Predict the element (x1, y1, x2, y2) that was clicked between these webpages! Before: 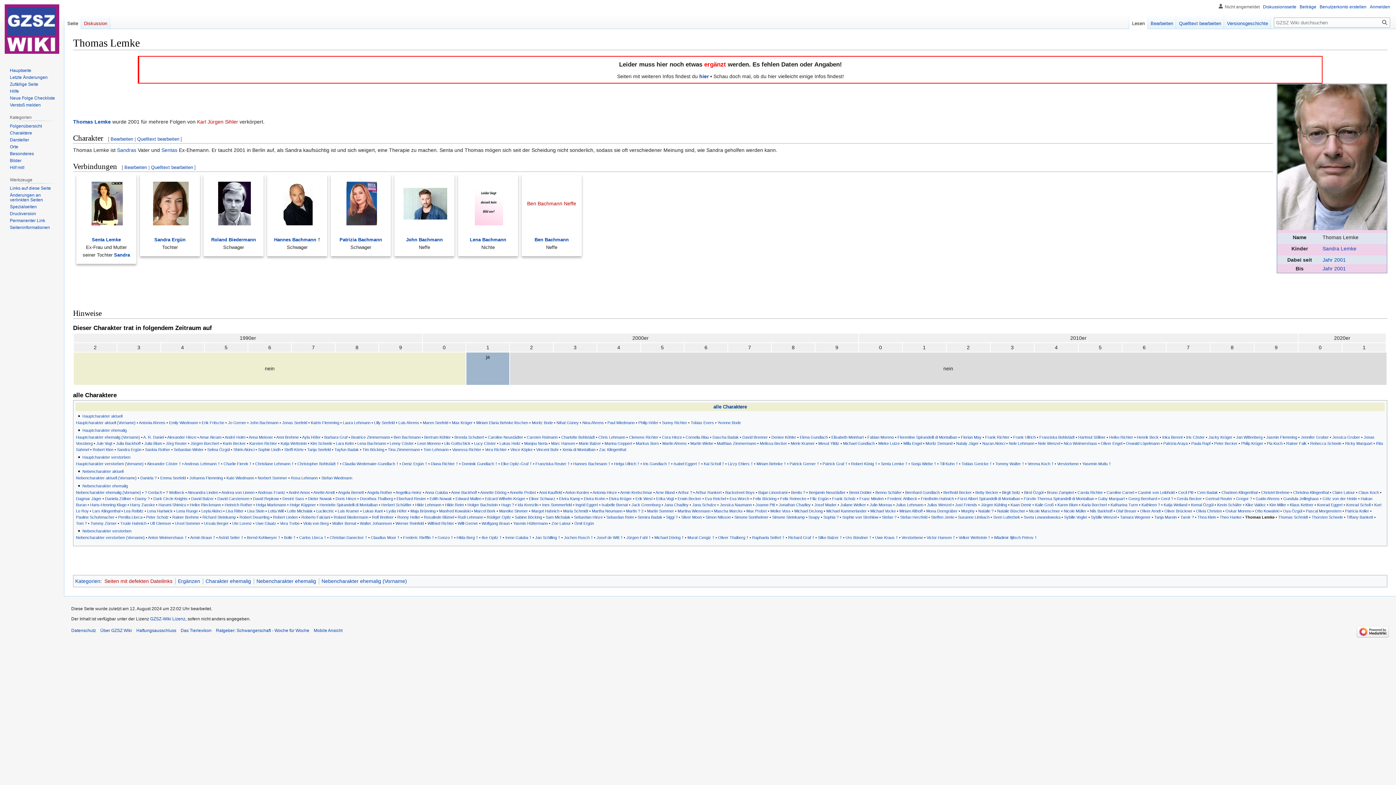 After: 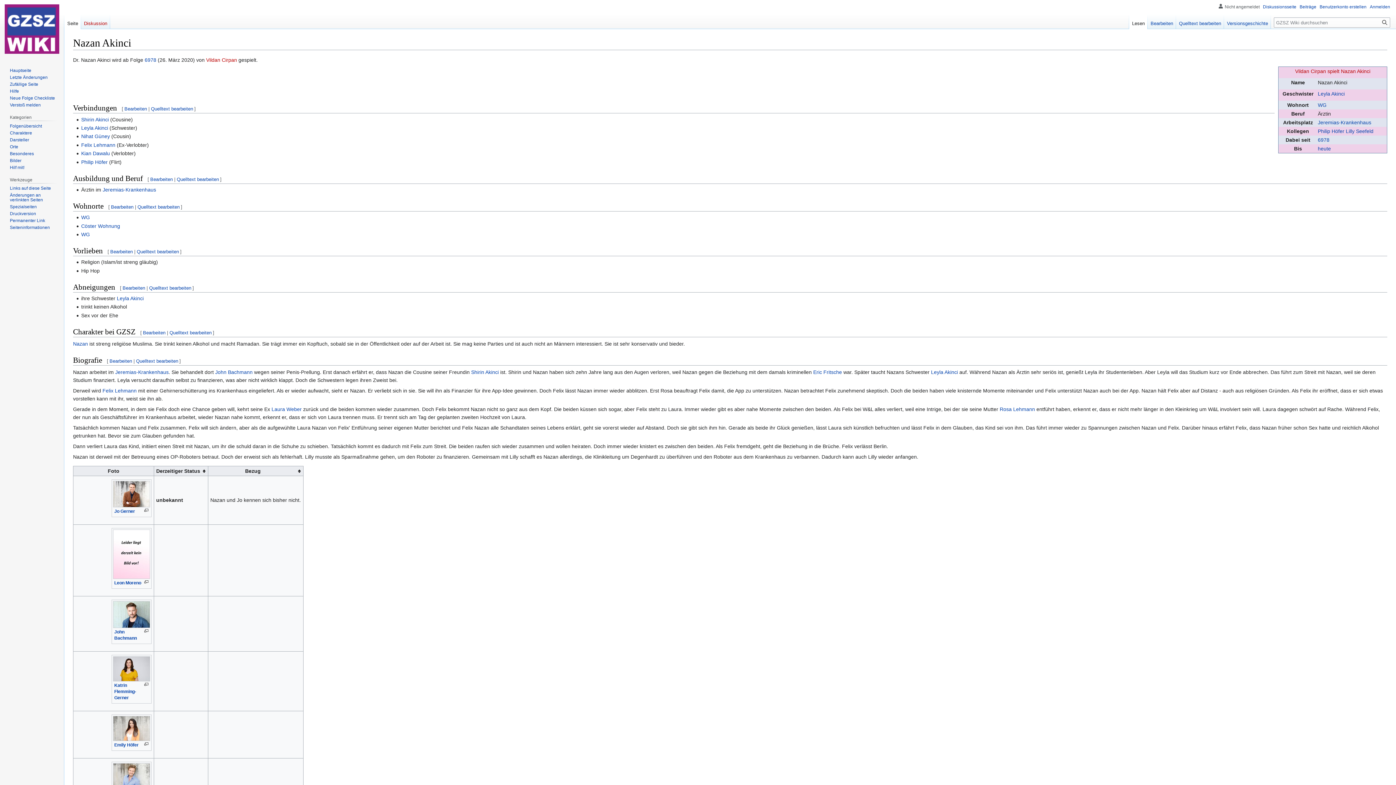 Action: bbox: (982, 441, 1005, 445) label: Nazan Akinci